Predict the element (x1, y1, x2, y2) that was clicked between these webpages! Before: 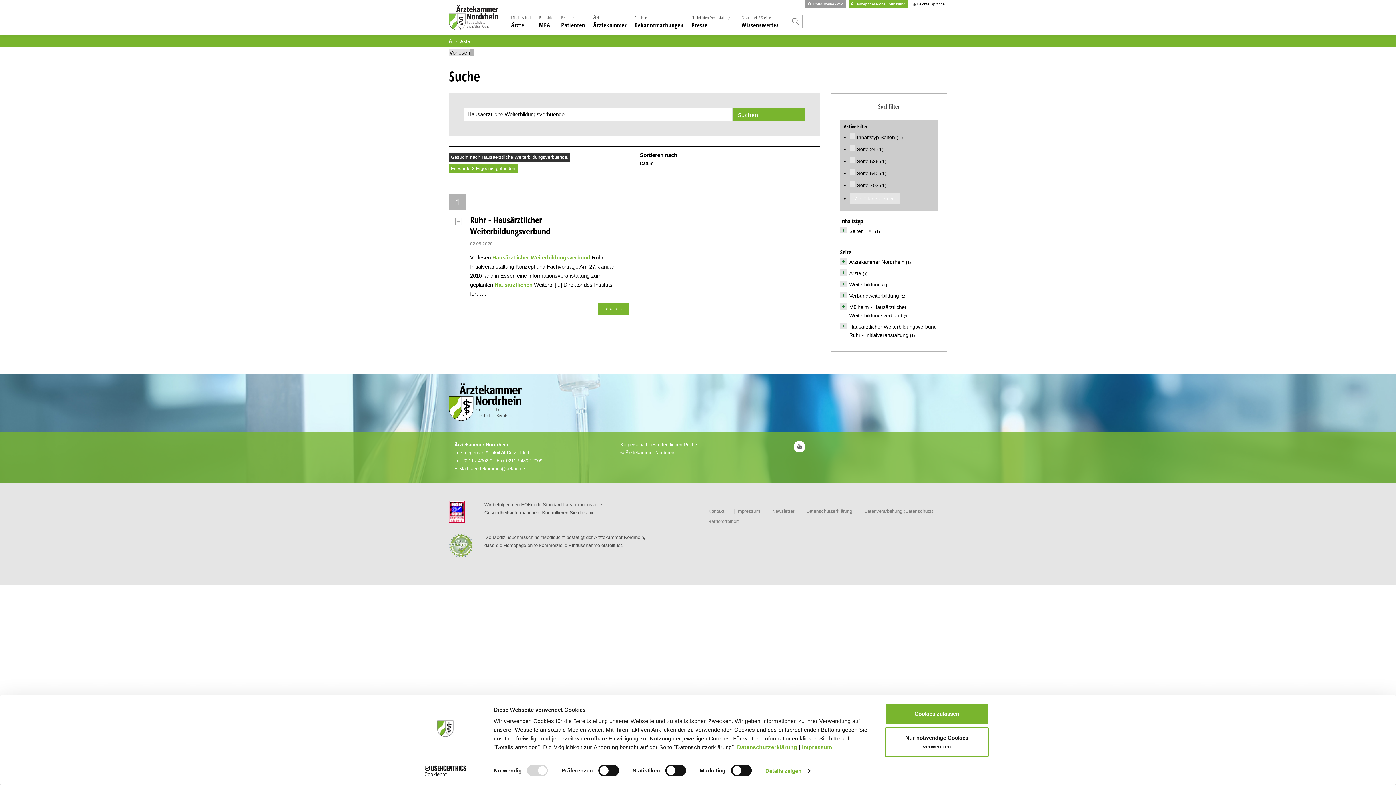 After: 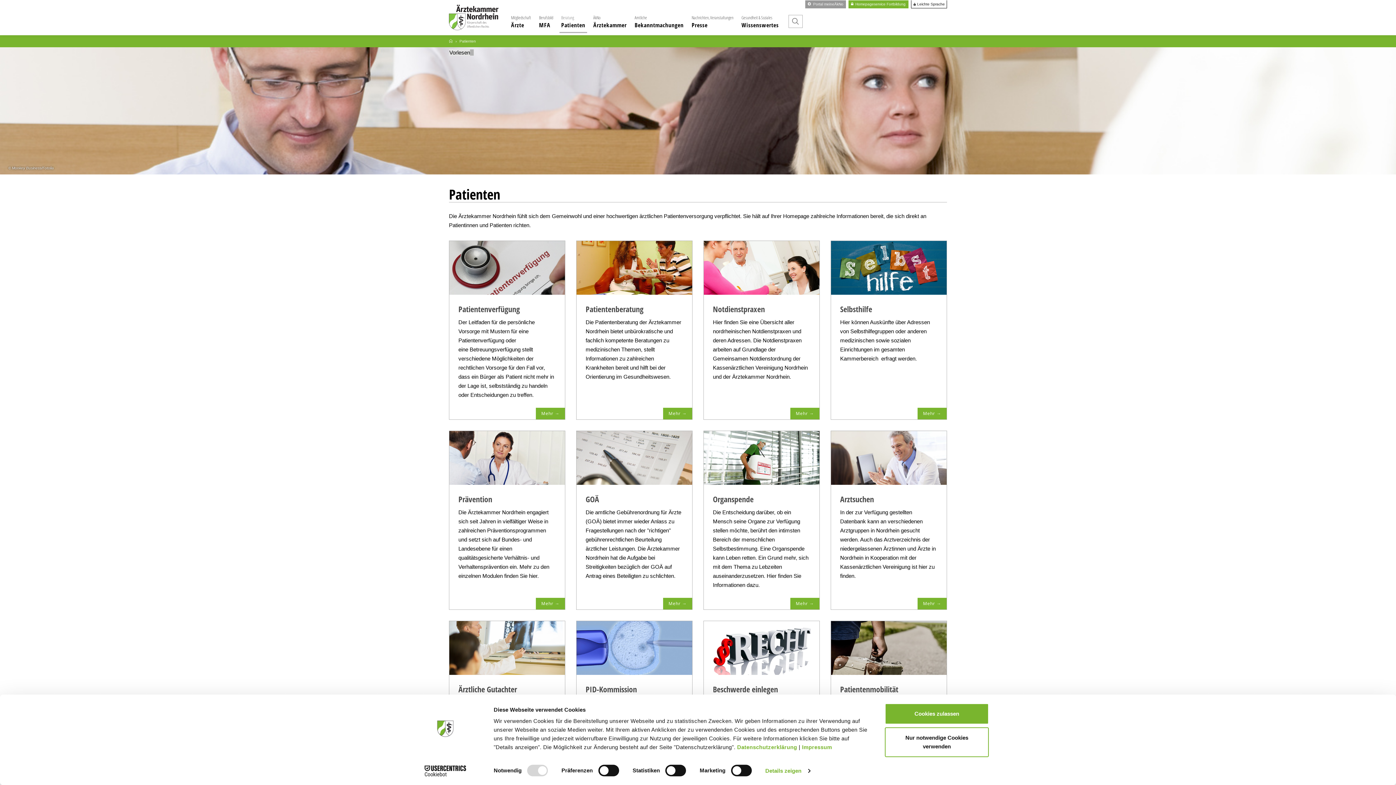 Action: label: Beratung
Patienten bbox: (561, 10, 585, 31)